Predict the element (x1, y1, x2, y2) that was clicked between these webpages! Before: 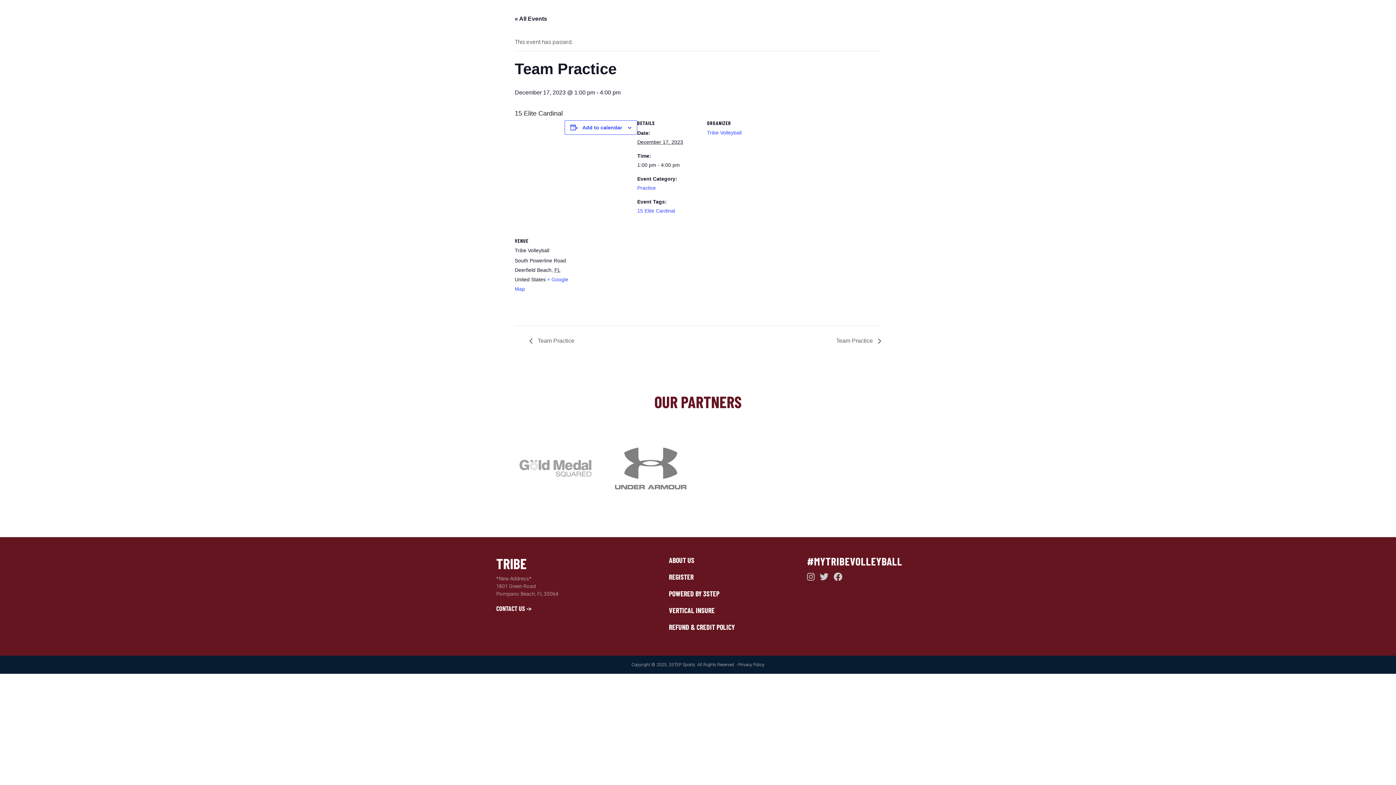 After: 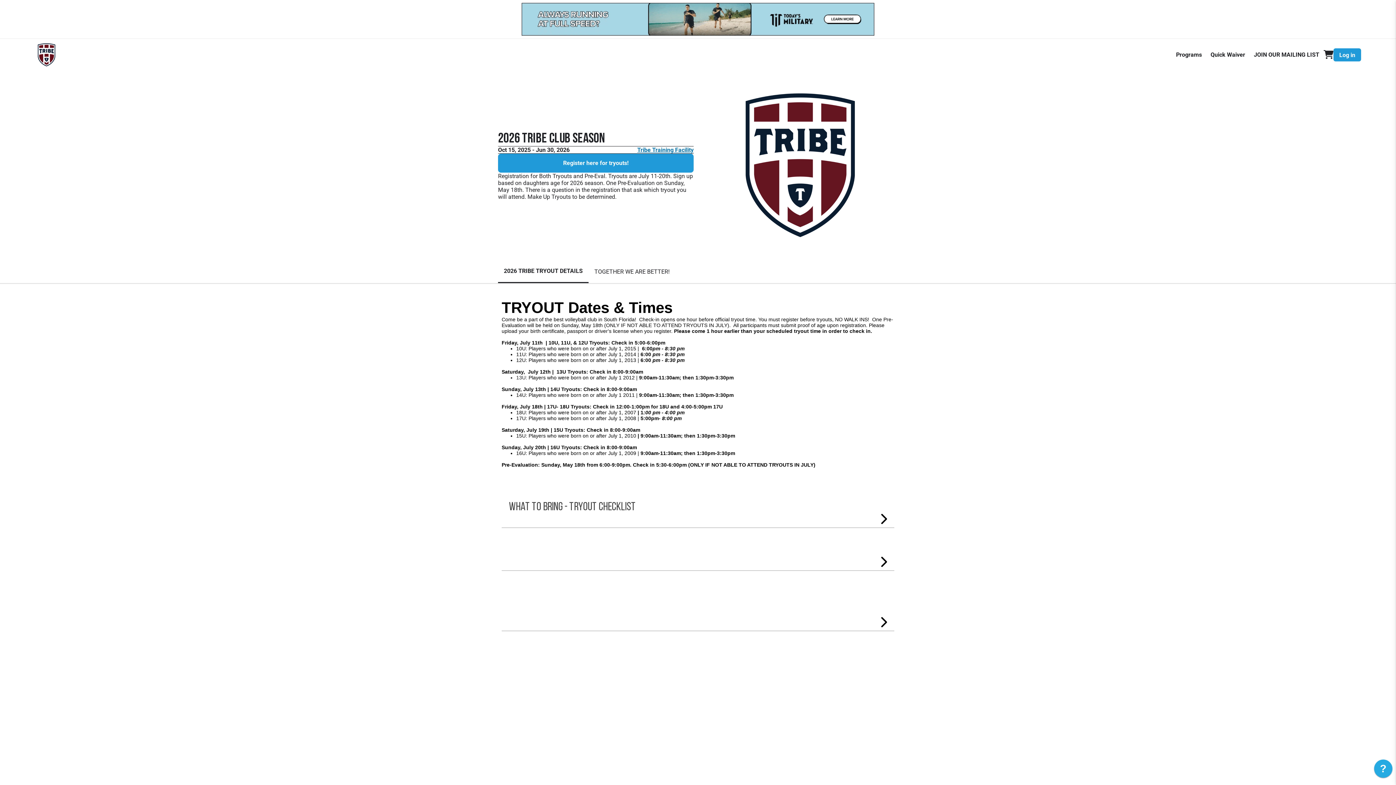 Action: label: 2026 TRYOUTS & PRE EVALS bbox: (732, 0, 818, 28)